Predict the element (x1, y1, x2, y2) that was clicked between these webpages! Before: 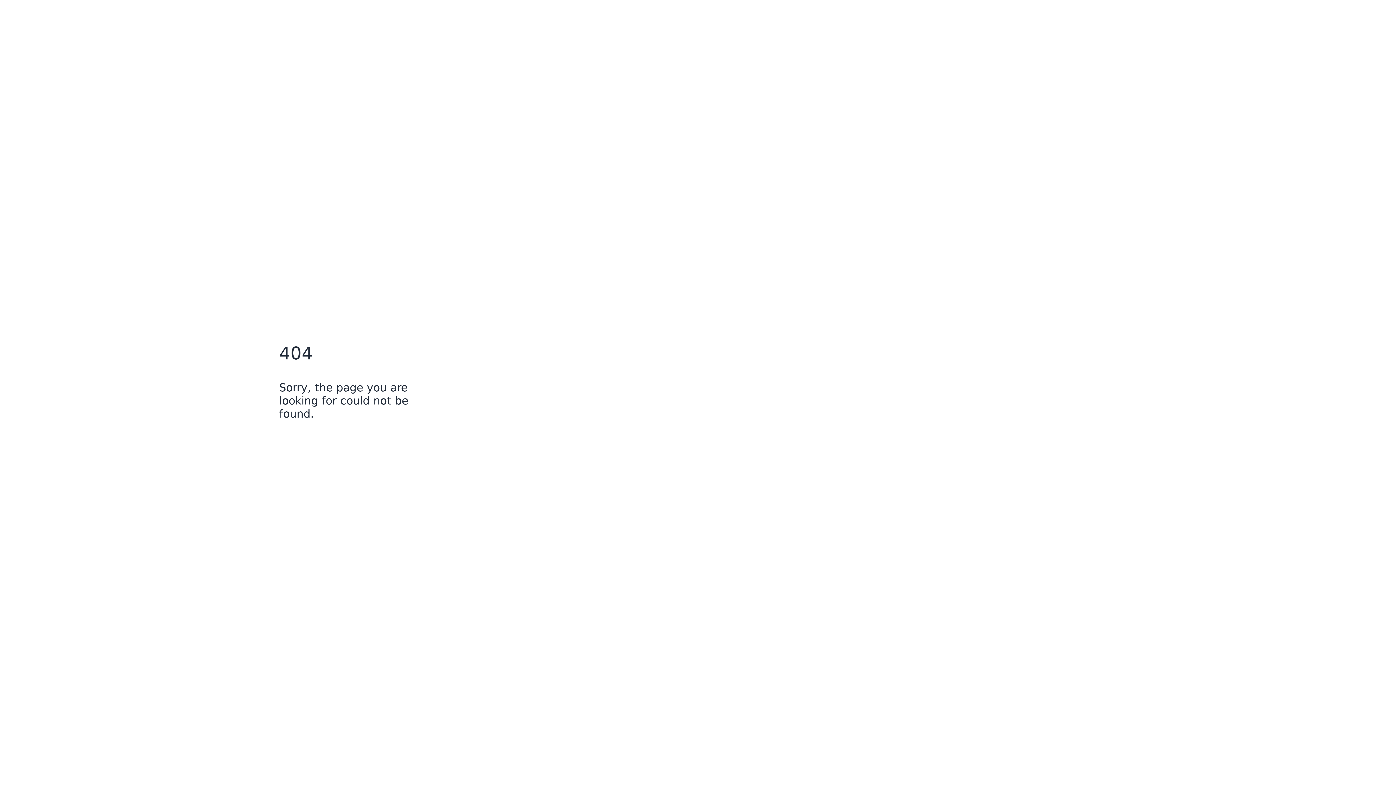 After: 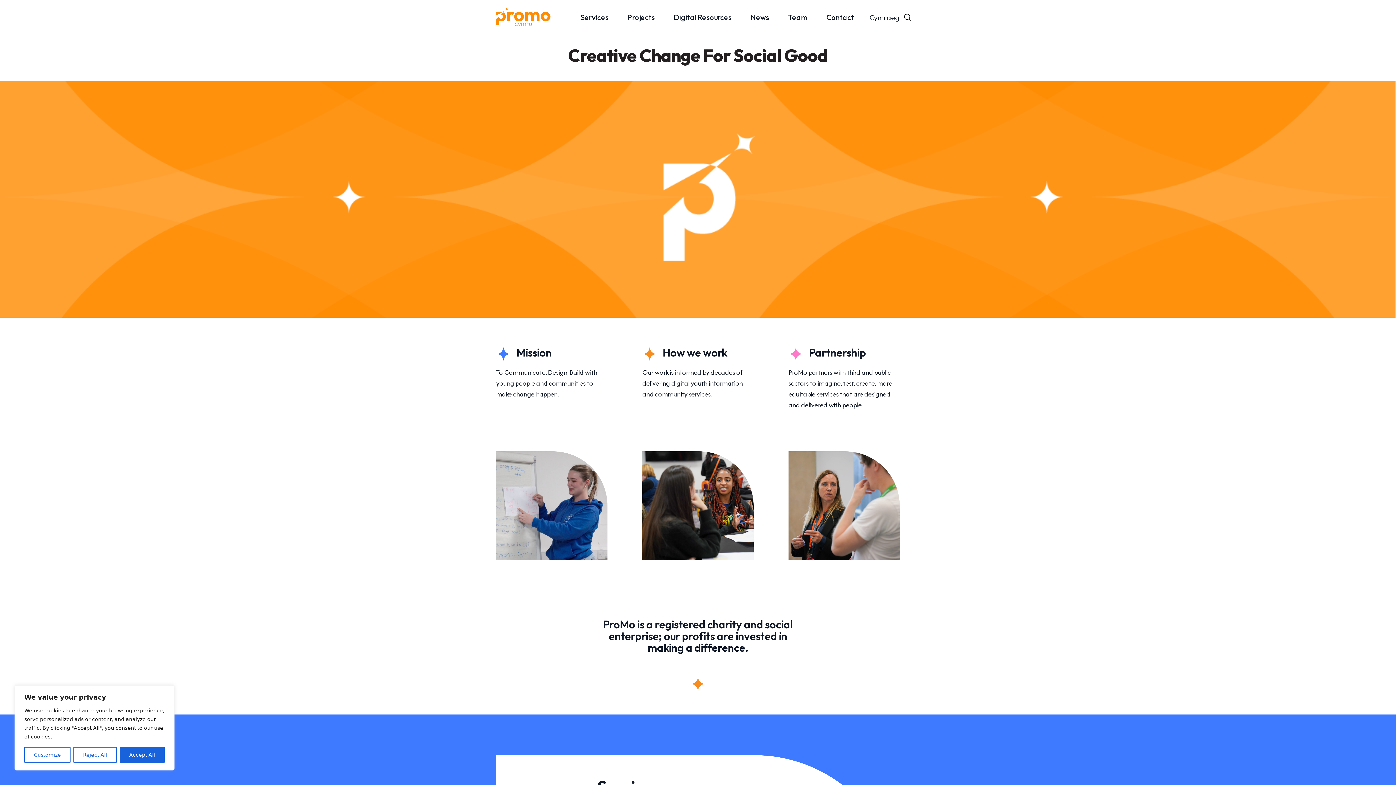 Action: bbox: (279, 430, 318, 442) label: Go Home